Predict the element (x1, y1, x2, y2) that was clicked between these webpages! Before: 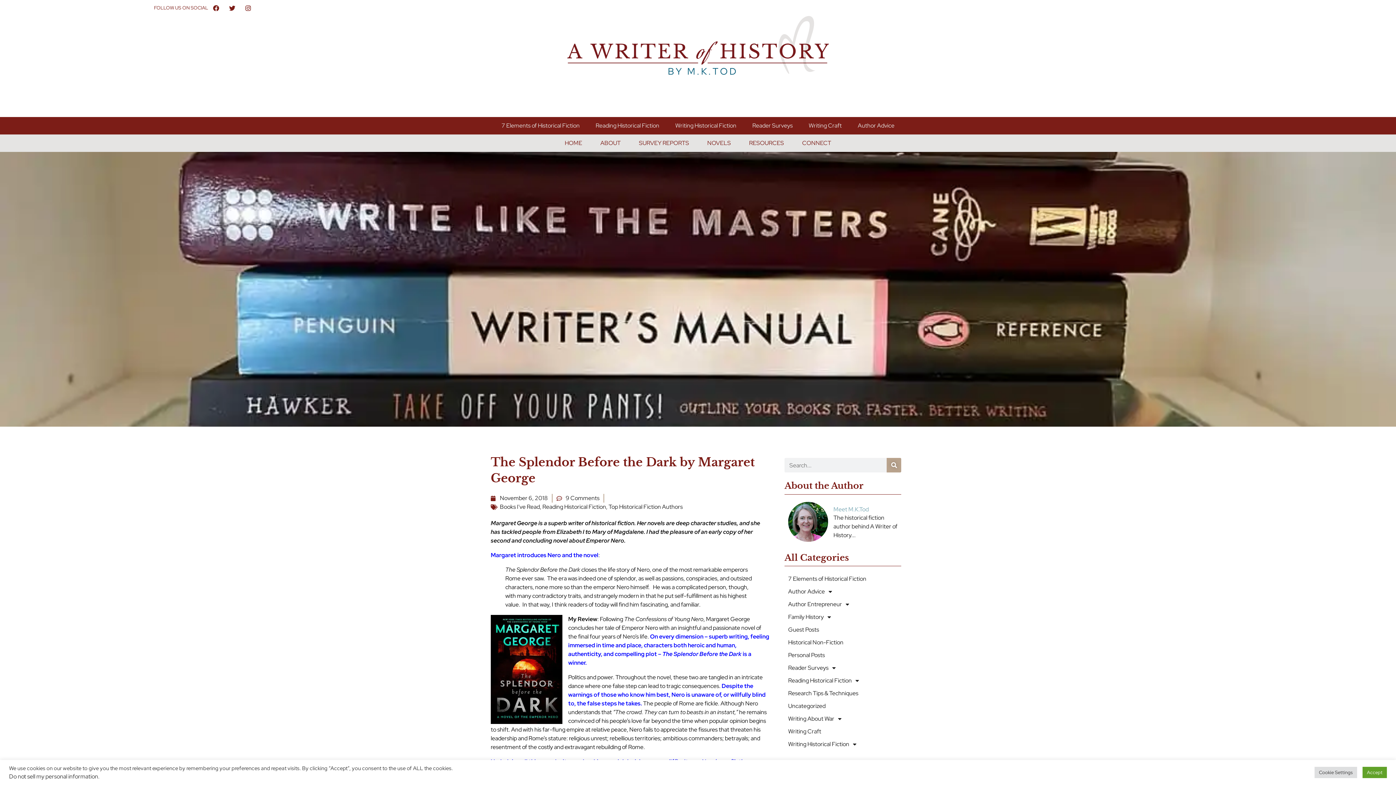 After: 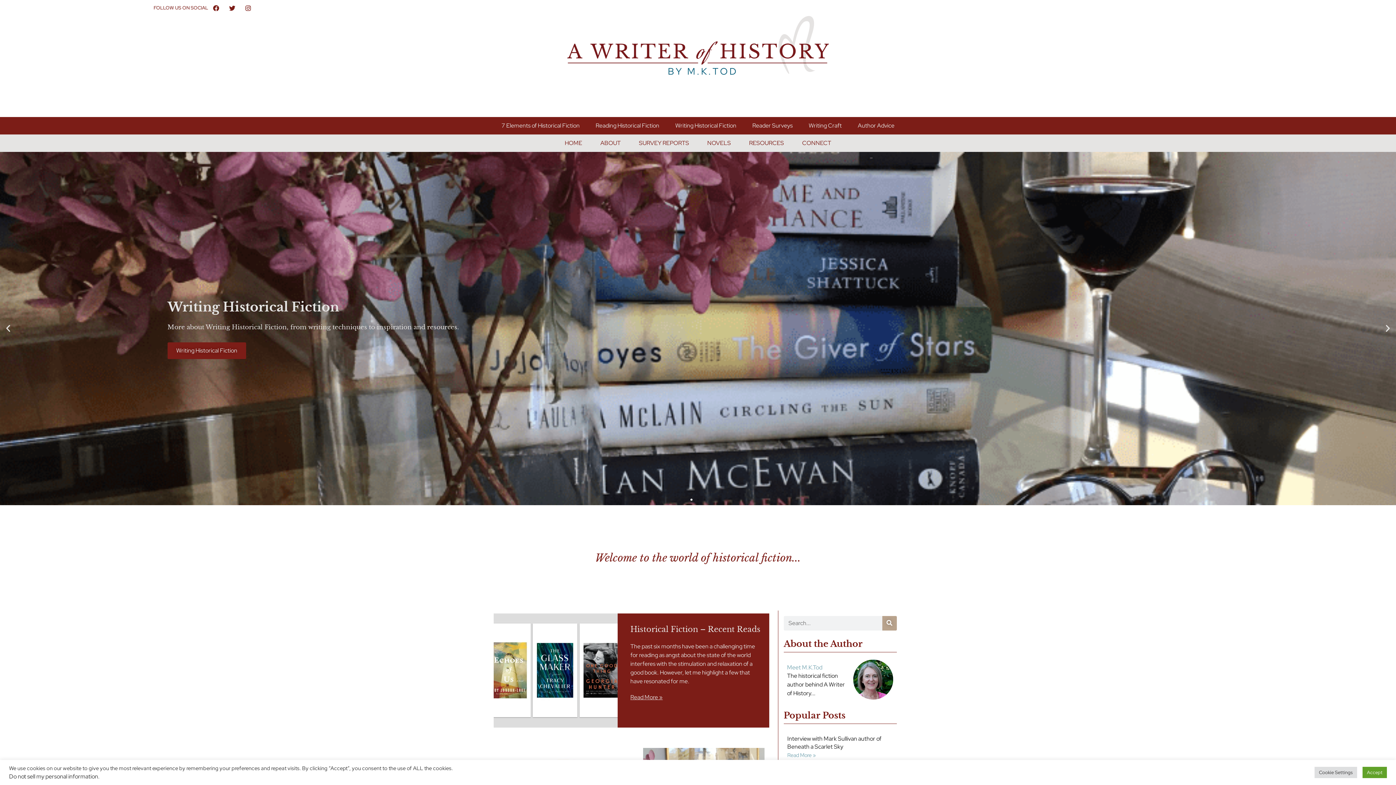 Action: bbox: (552, 16, 843, 75)